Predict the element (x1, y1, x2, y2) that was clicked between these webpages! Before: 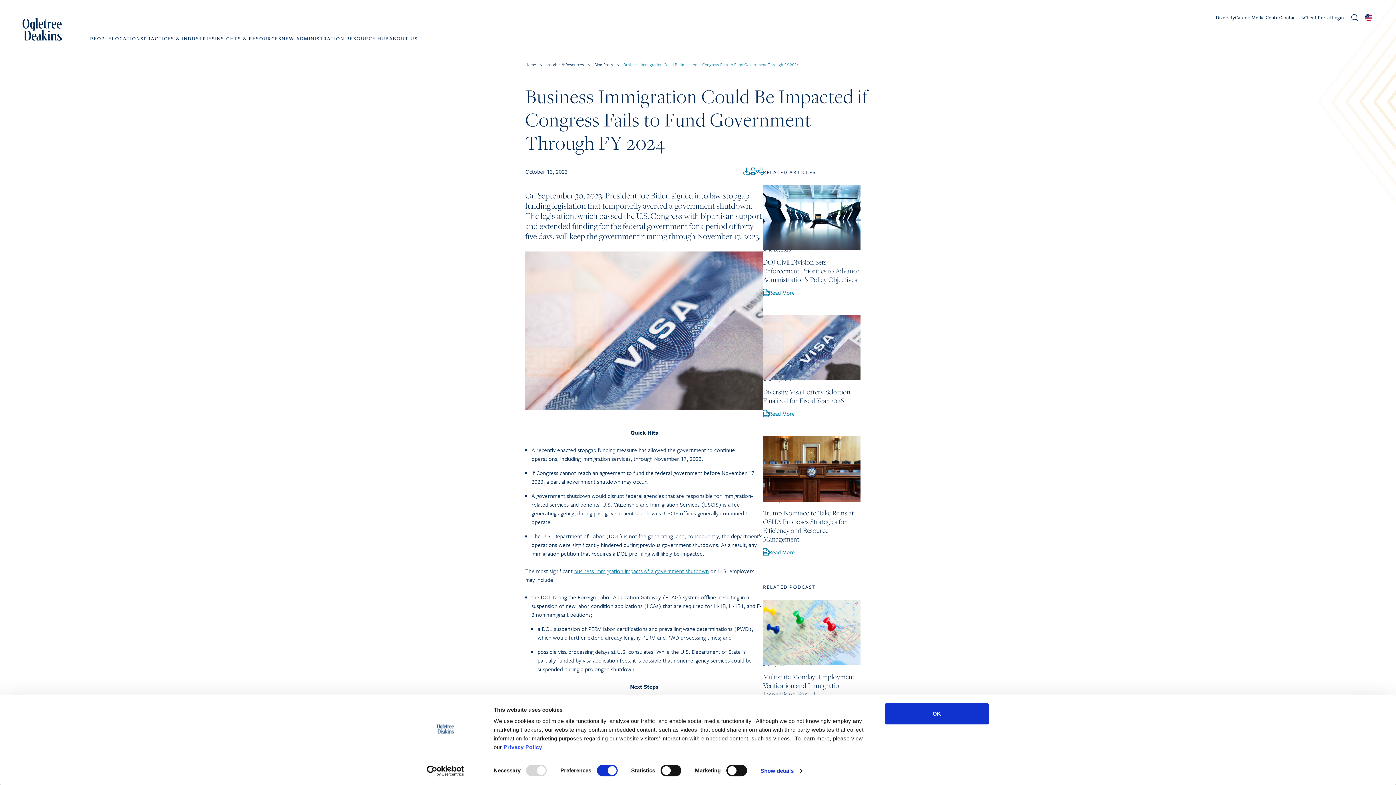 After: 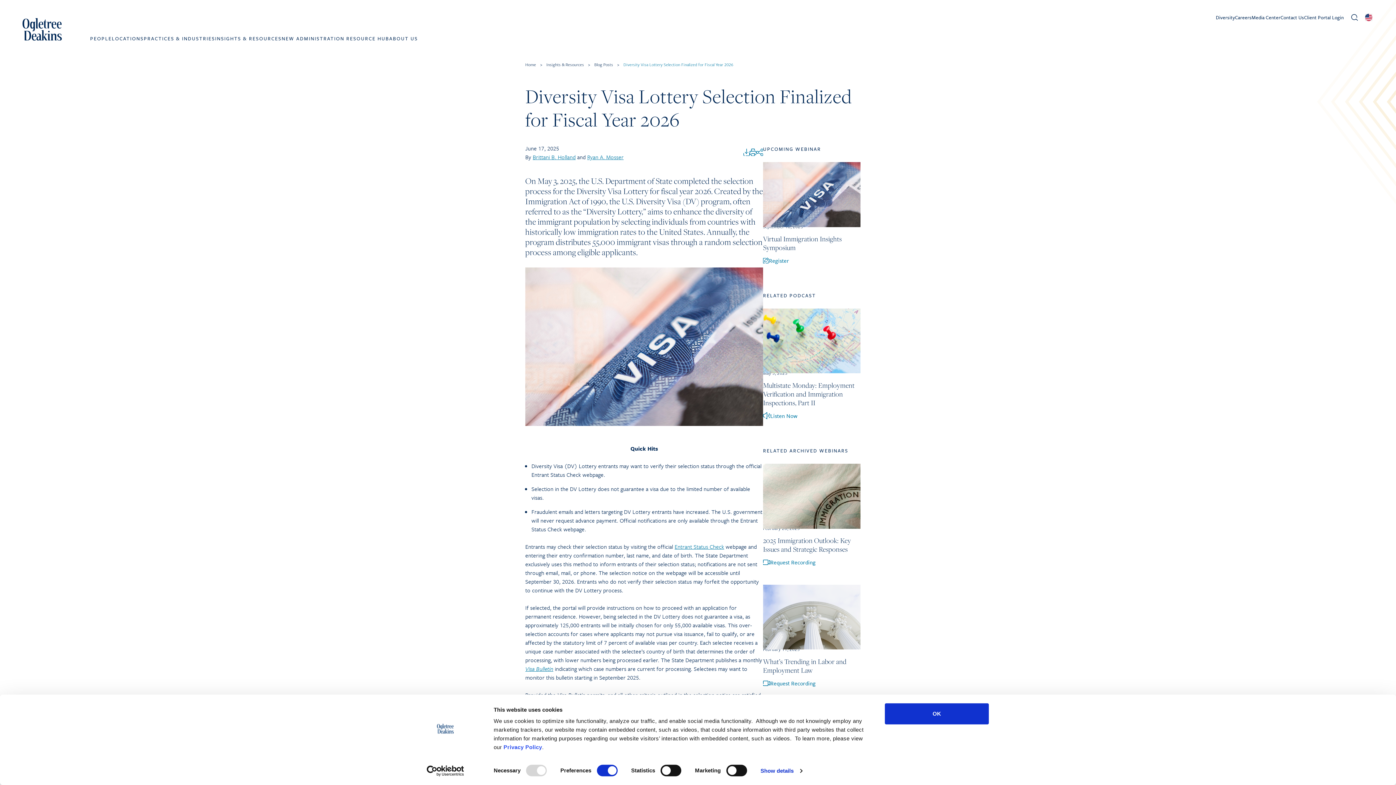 Action: bbox: (763, 409, 795, 418) label: Read more about Diversity Visa Lottery Selection Finalized for Fiscal Year 2026